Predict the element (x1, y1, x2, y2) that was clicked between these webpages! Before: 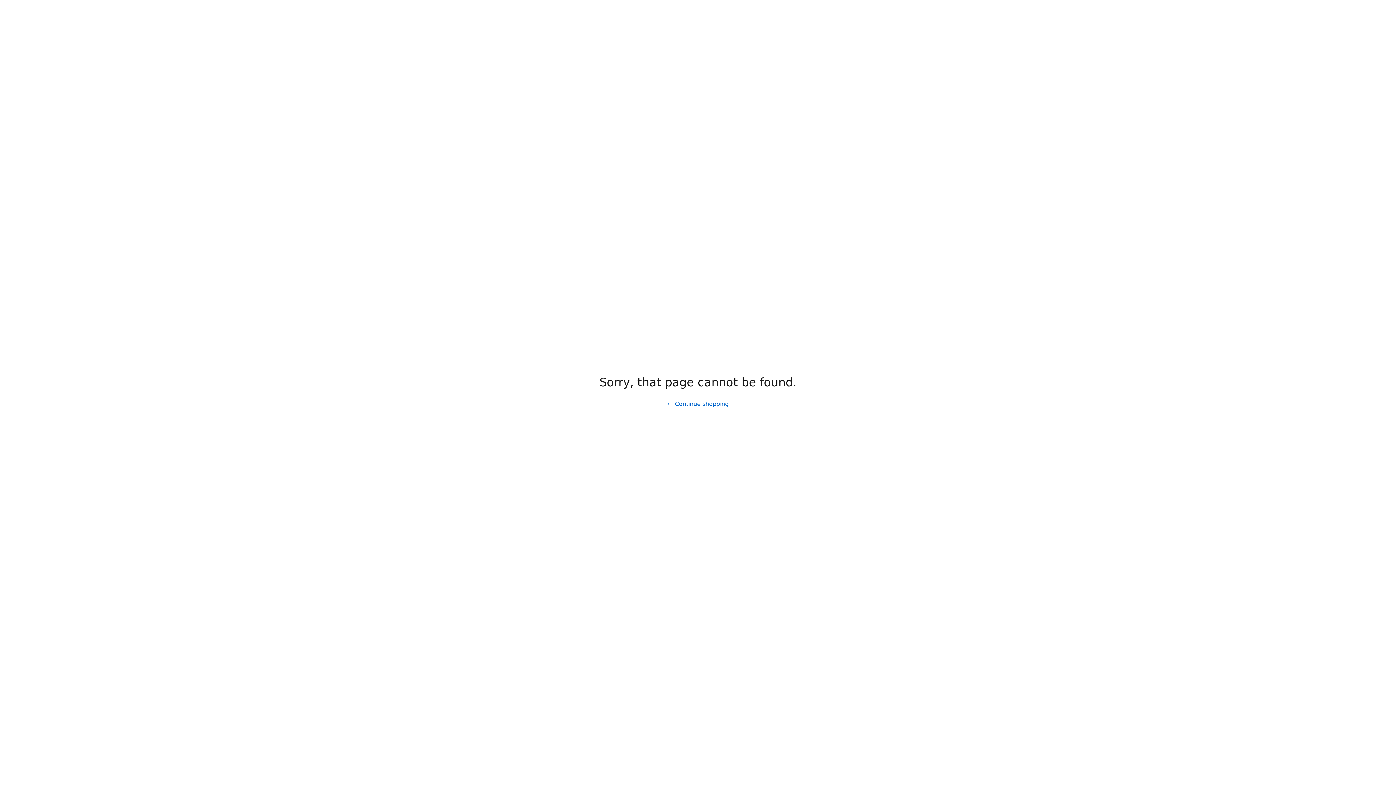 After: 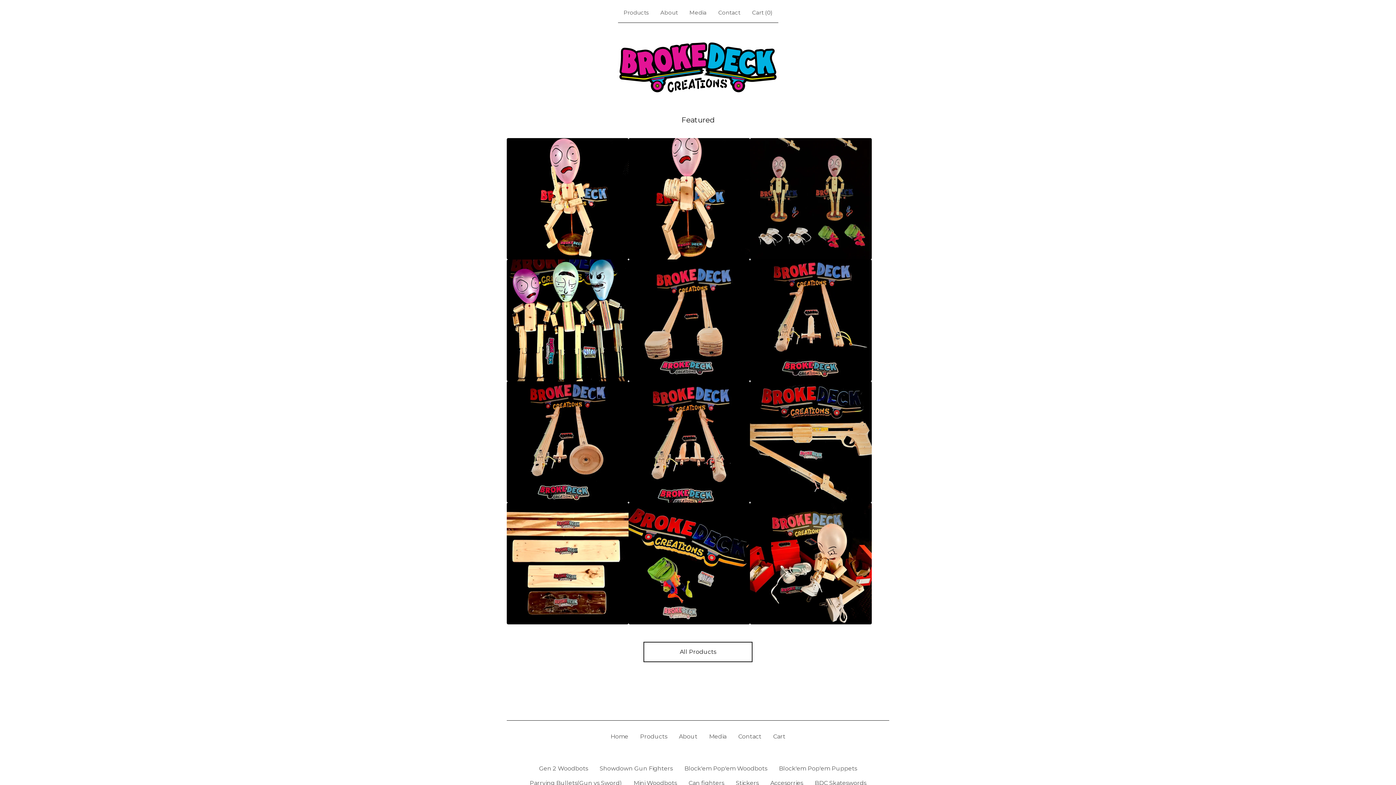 Action: bbox: (661, 397, 734, 411) label: Continue shopping